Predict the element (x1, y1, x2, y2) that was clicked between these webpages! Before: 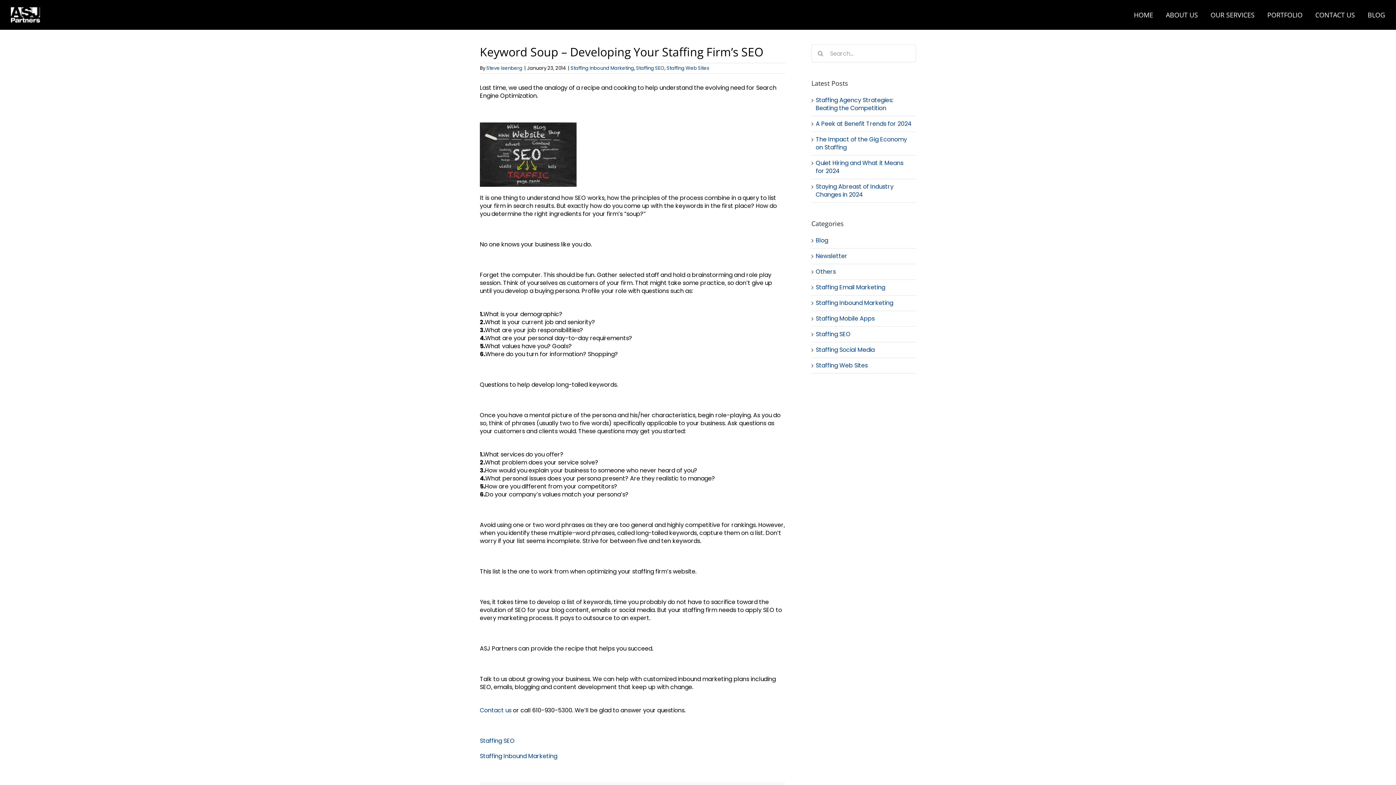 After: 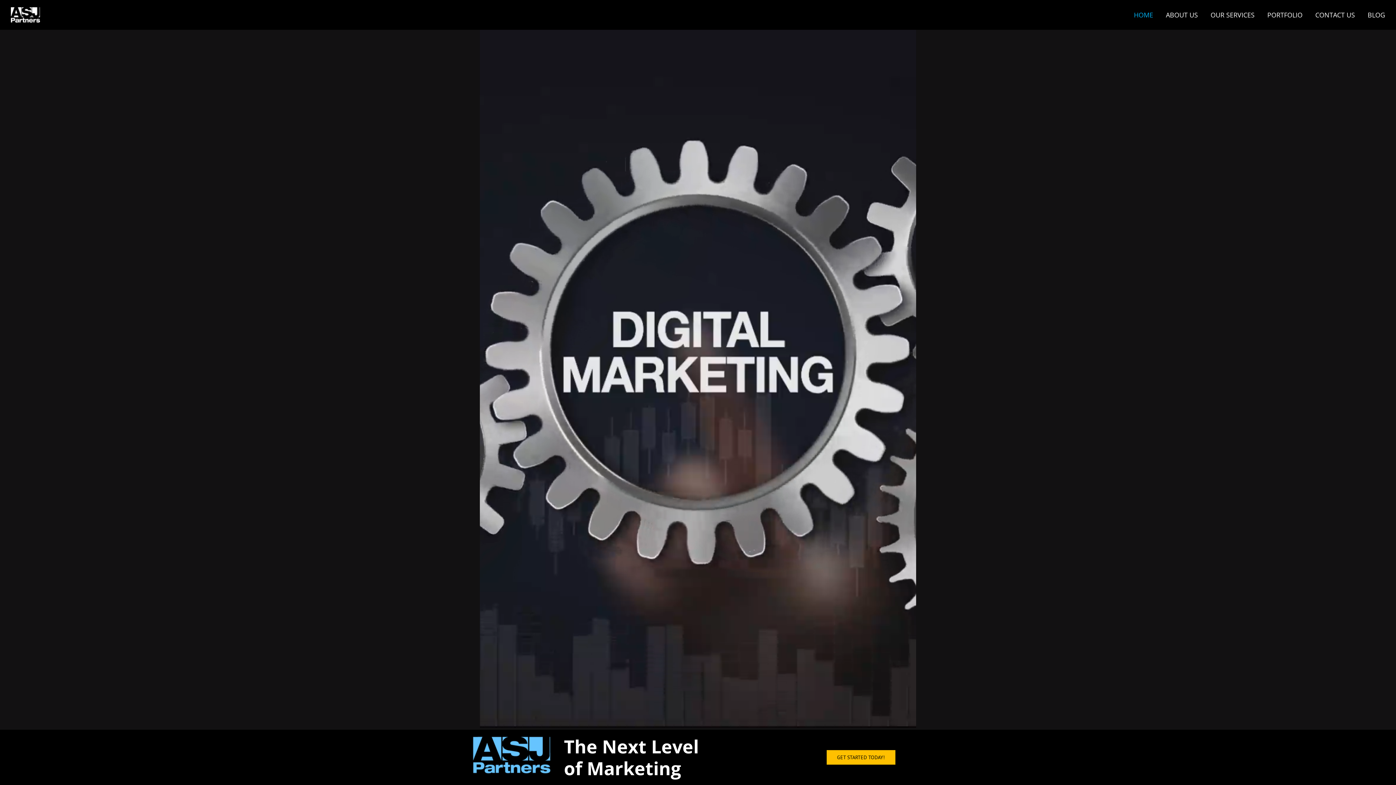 Action: bbox: (486, 64, 522, 71) label: Steve Isenberg